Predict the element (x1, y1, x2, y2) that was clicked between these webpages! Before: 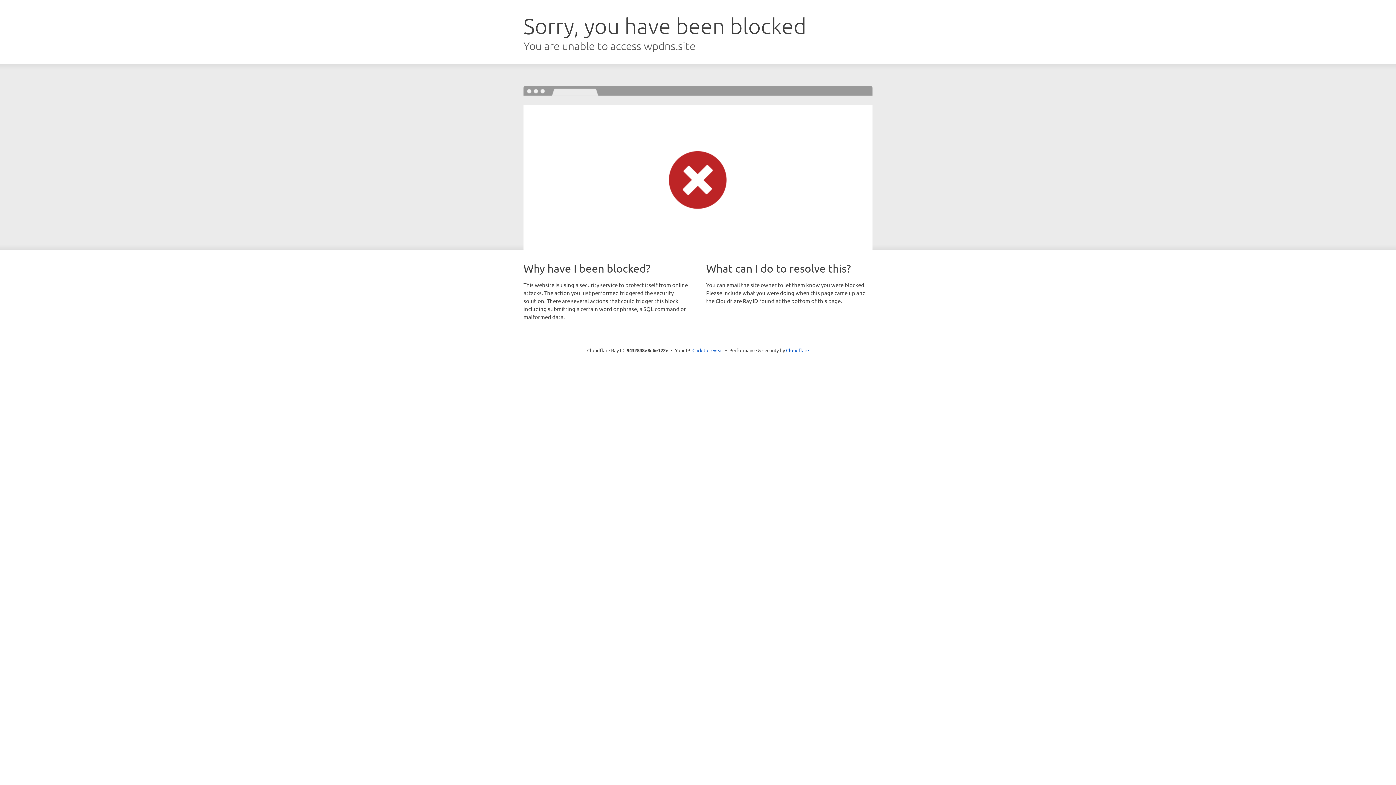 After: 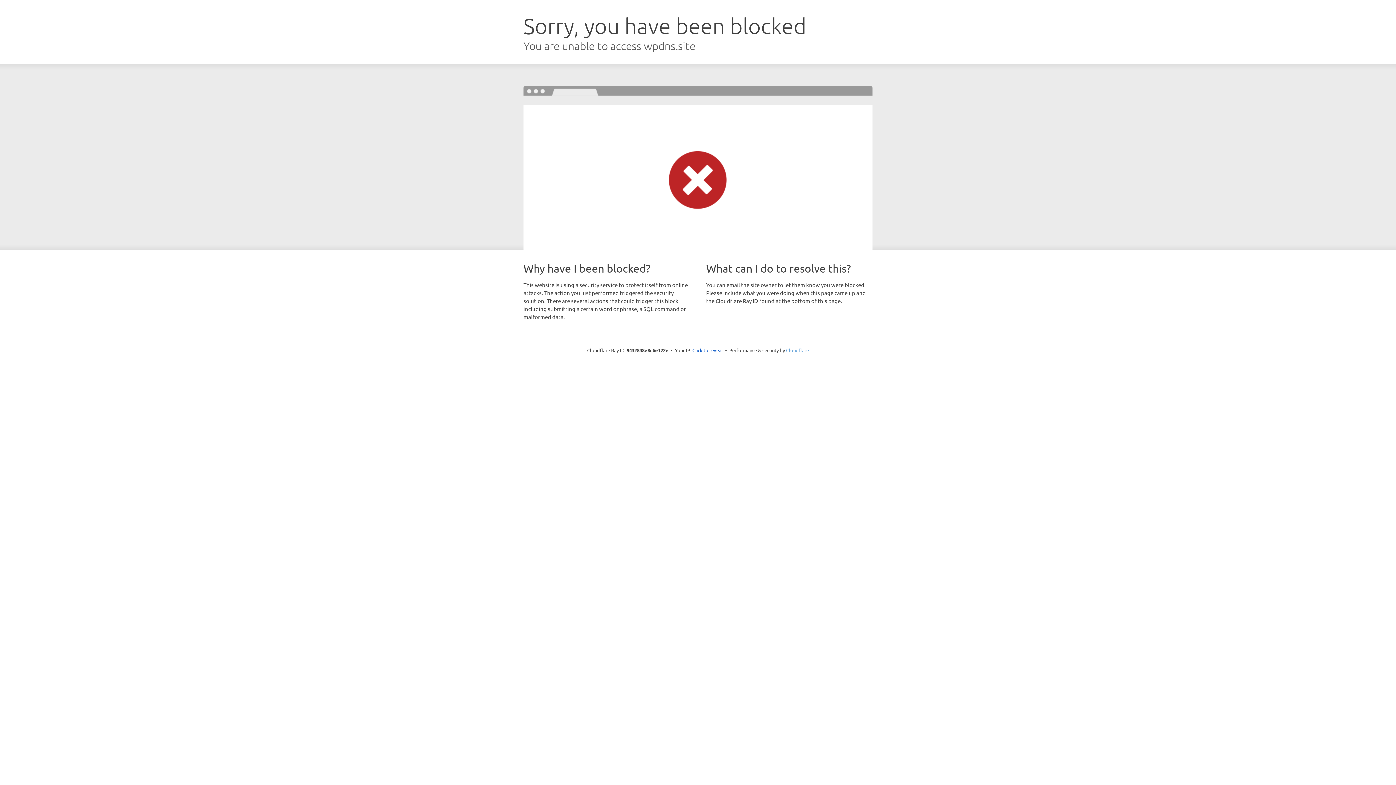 Action: label: Cloudflare bbox: (786, 347, 809, 353)